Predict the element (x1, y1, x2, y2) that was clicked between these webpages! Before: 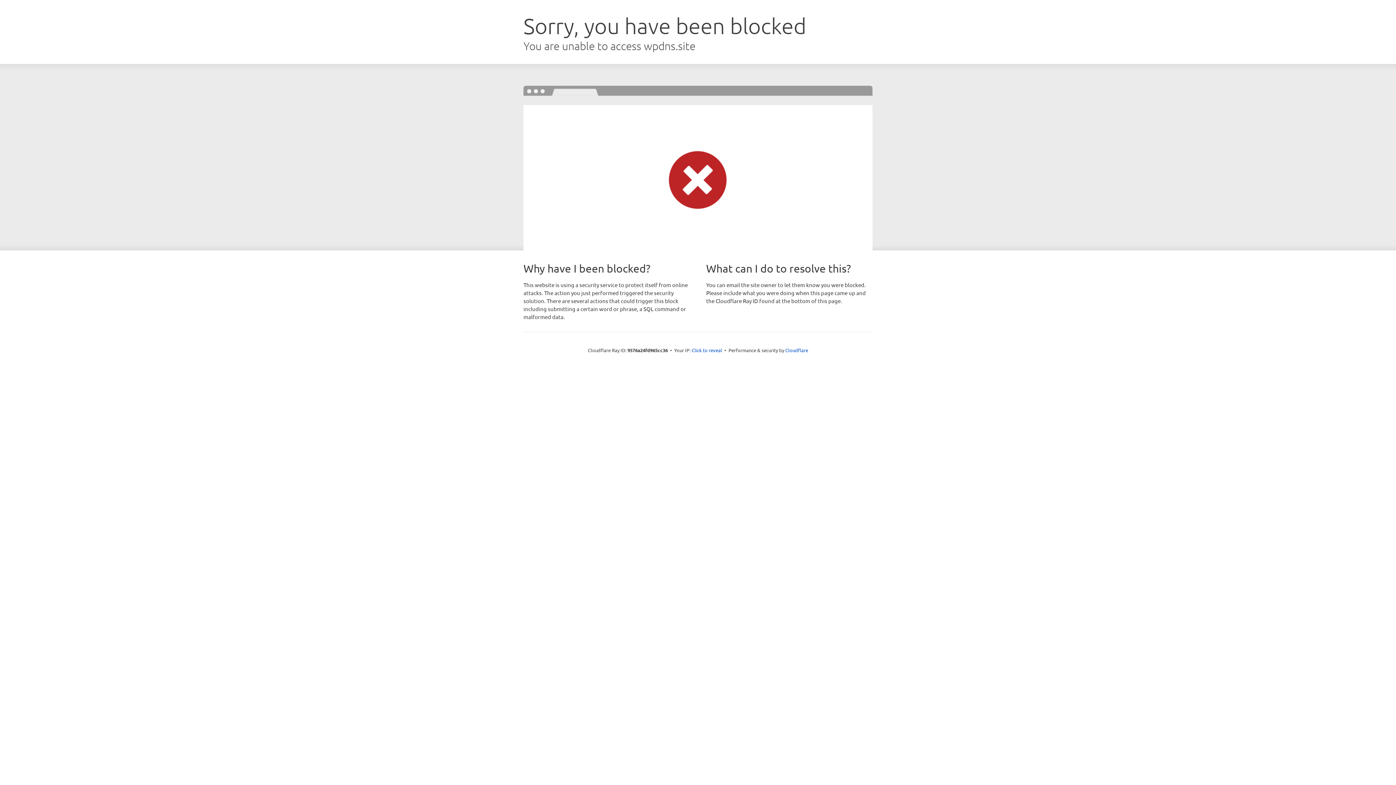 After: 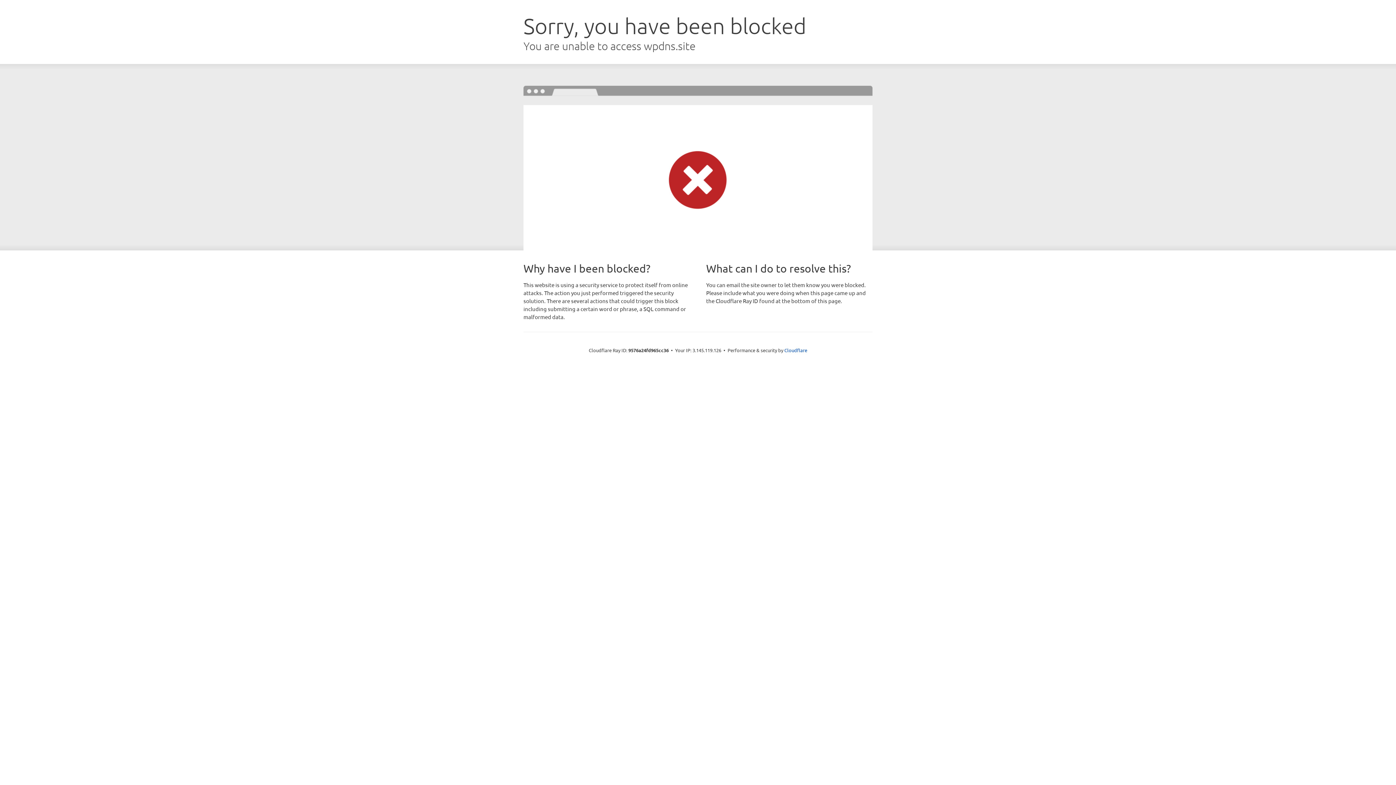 Action: label: Click to reveal bbox: (691, 346, 722, 353)